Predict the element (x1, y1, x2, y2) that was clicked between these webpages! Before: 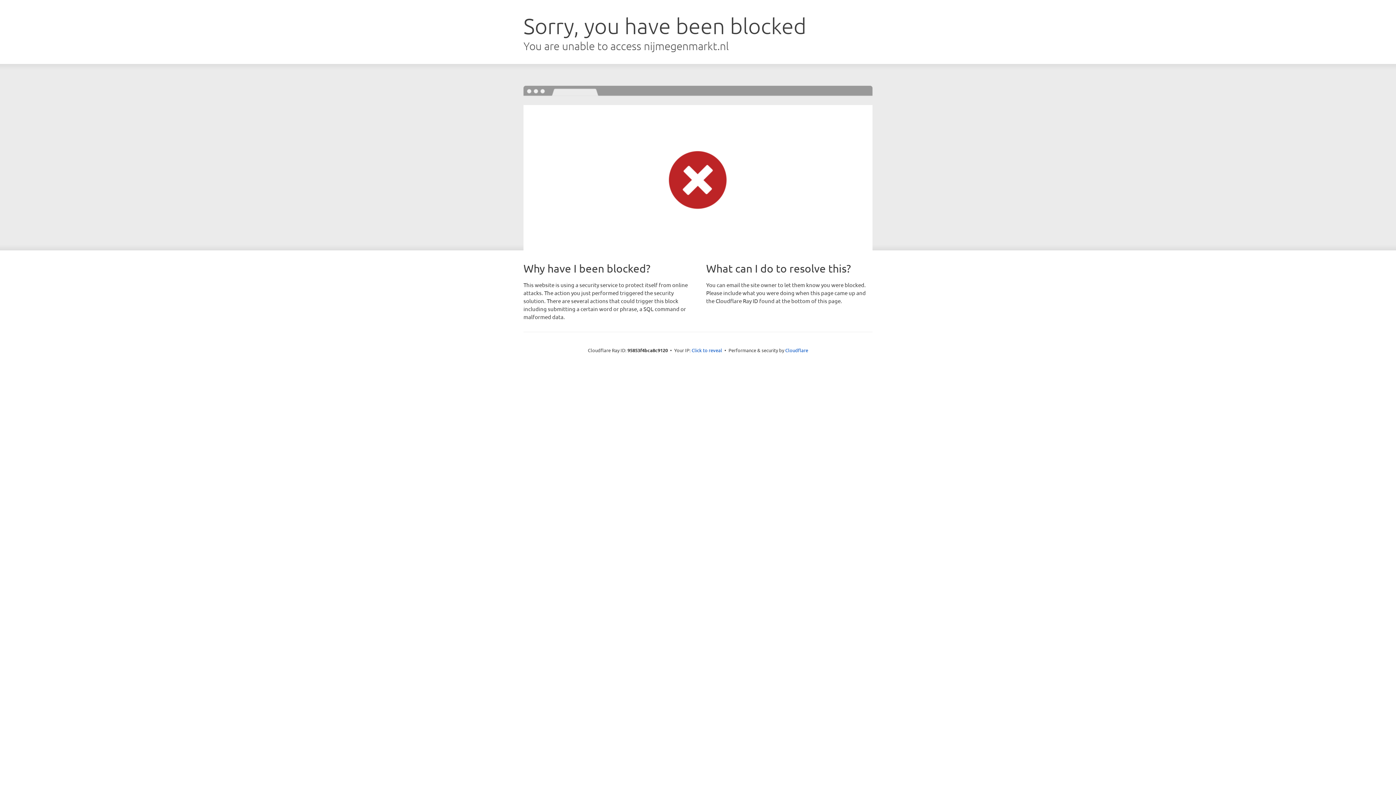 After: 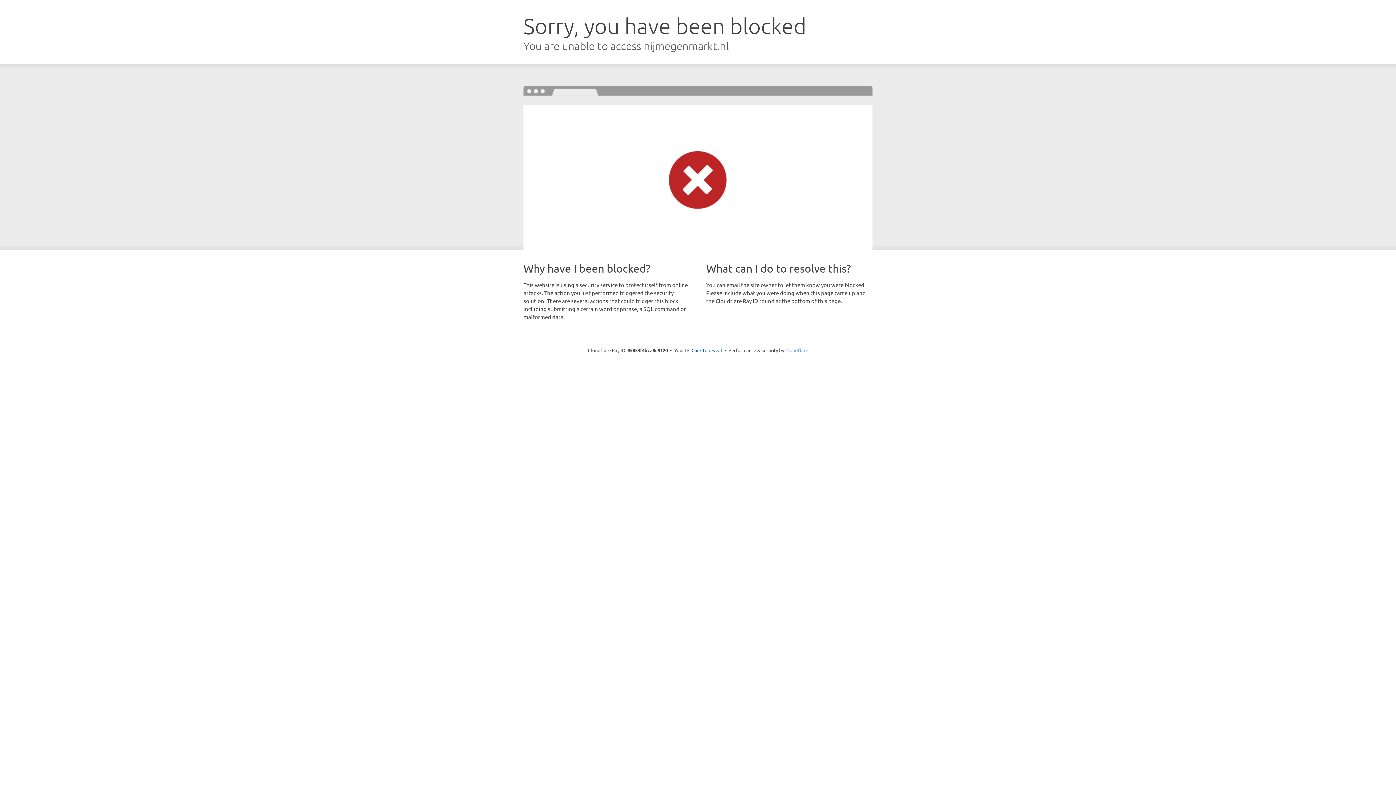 Action: label: Cloudflare bbox: (785, 347, 808, 353)